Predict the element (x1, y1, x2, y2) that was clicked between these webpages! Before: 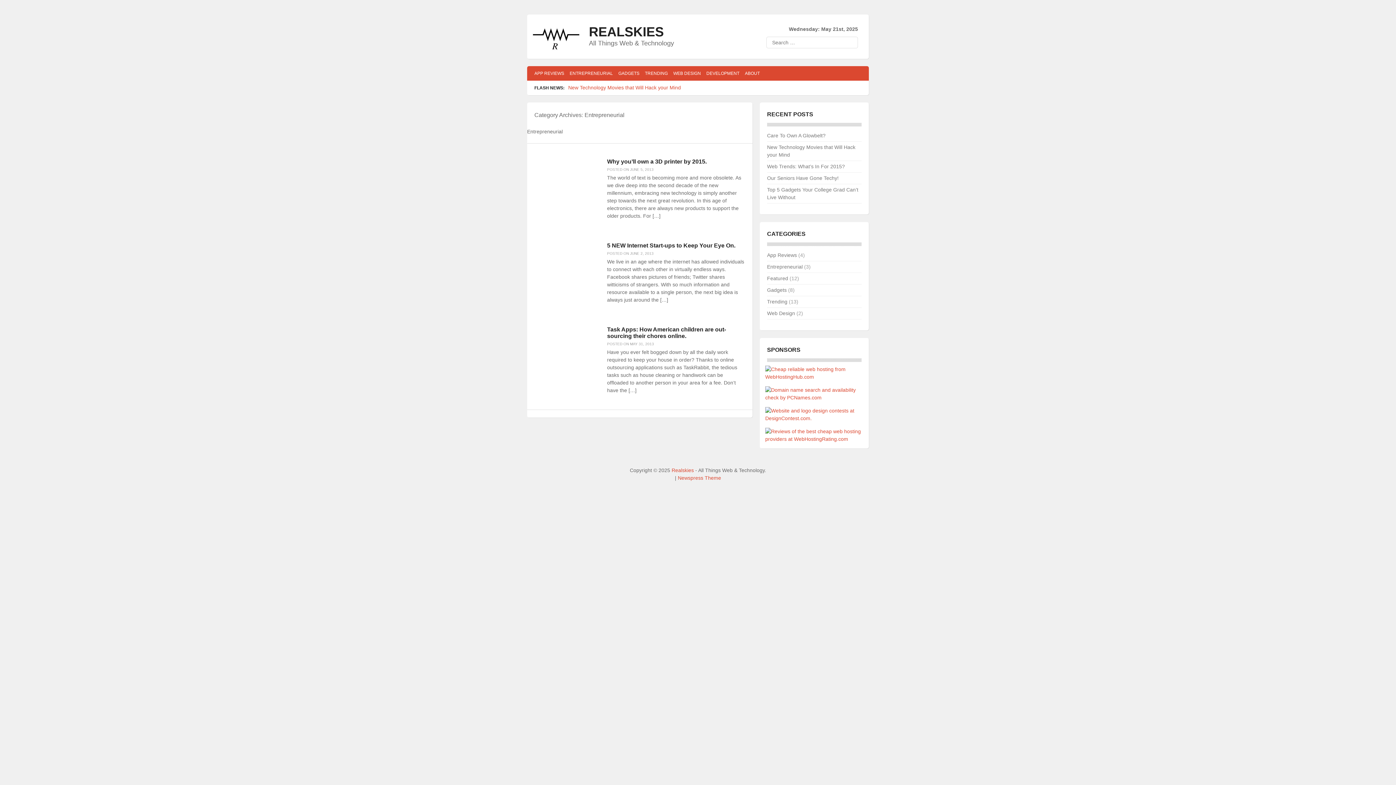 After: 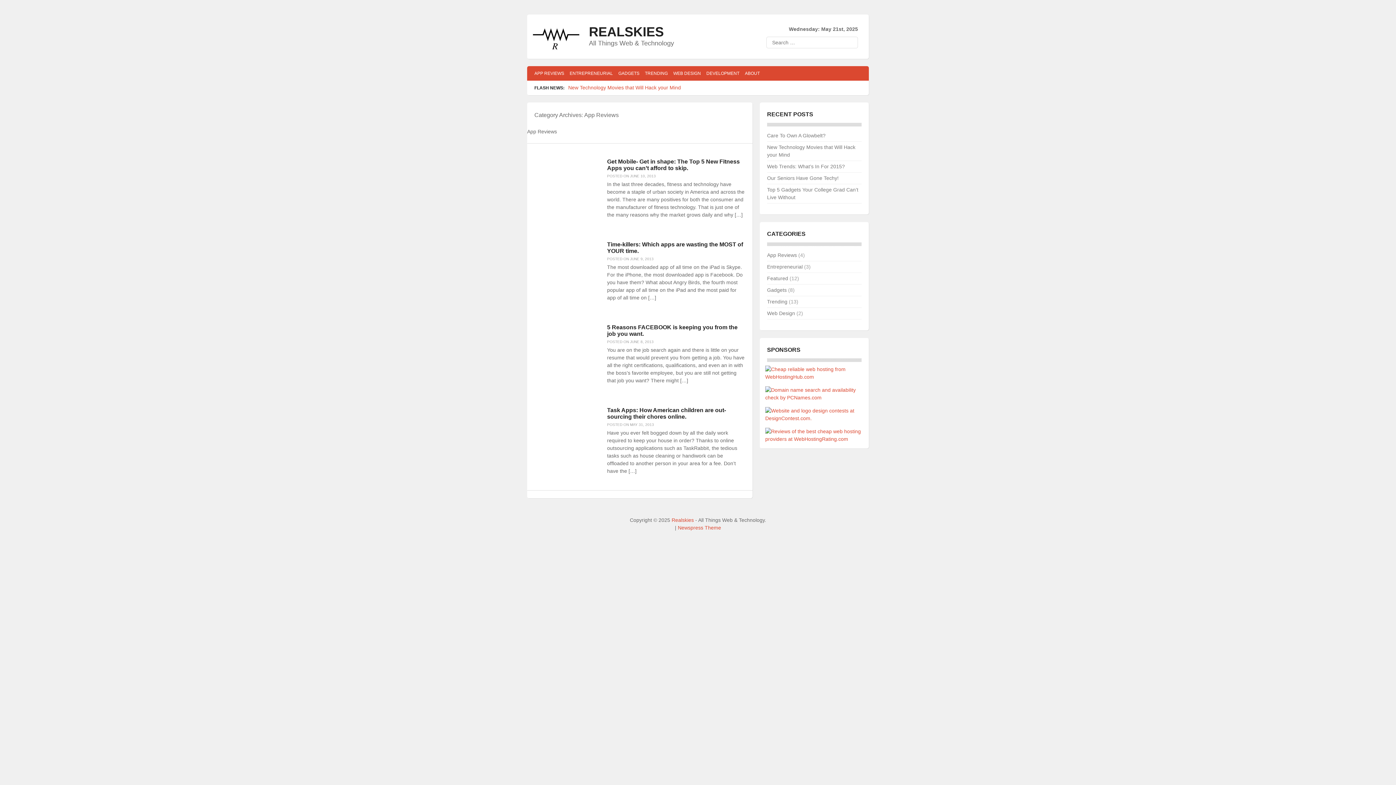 Action: label: App Reviews bbox: (767, 252, 797, 258)